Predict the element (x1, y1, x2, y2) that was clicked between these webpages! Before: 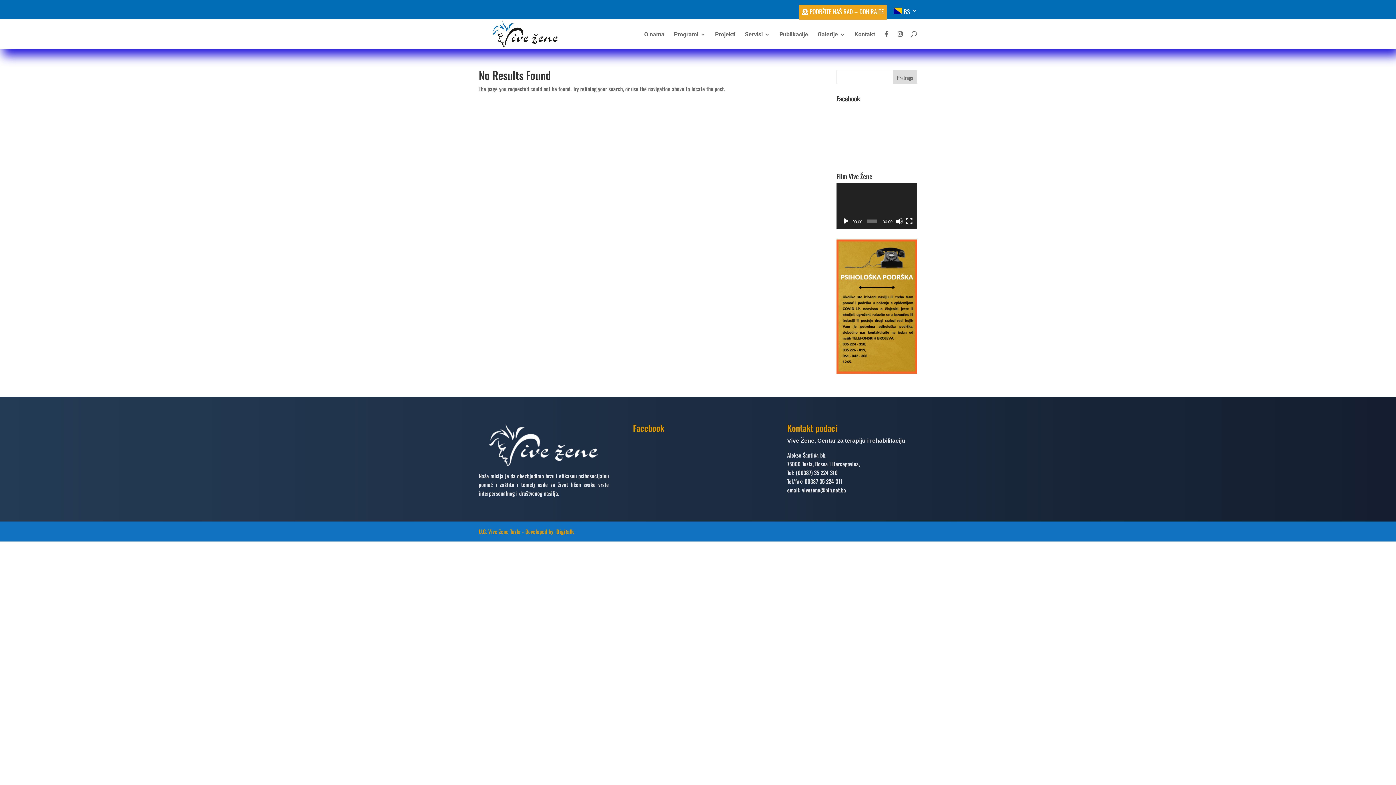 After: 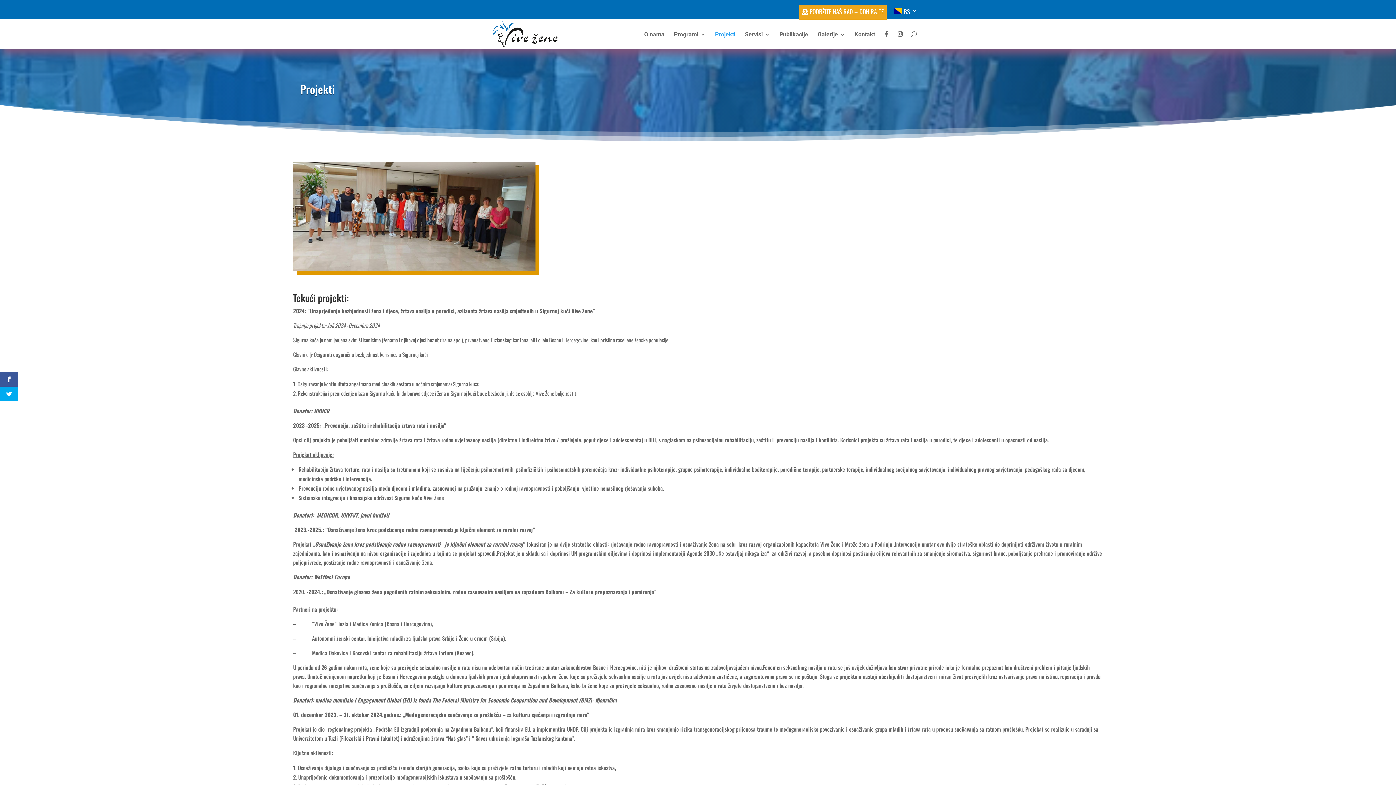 Action: label: Projekti bbox: (715, 31, 735, 48)